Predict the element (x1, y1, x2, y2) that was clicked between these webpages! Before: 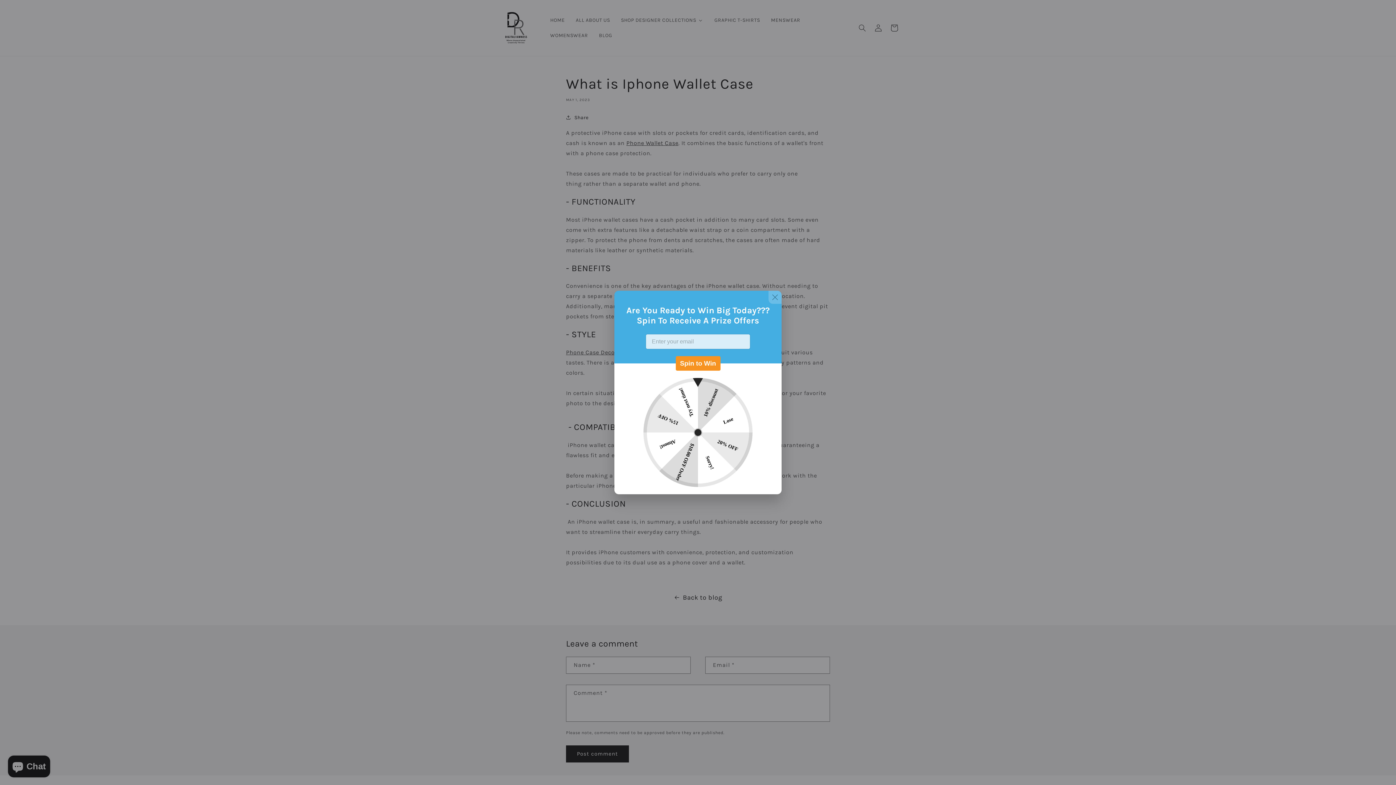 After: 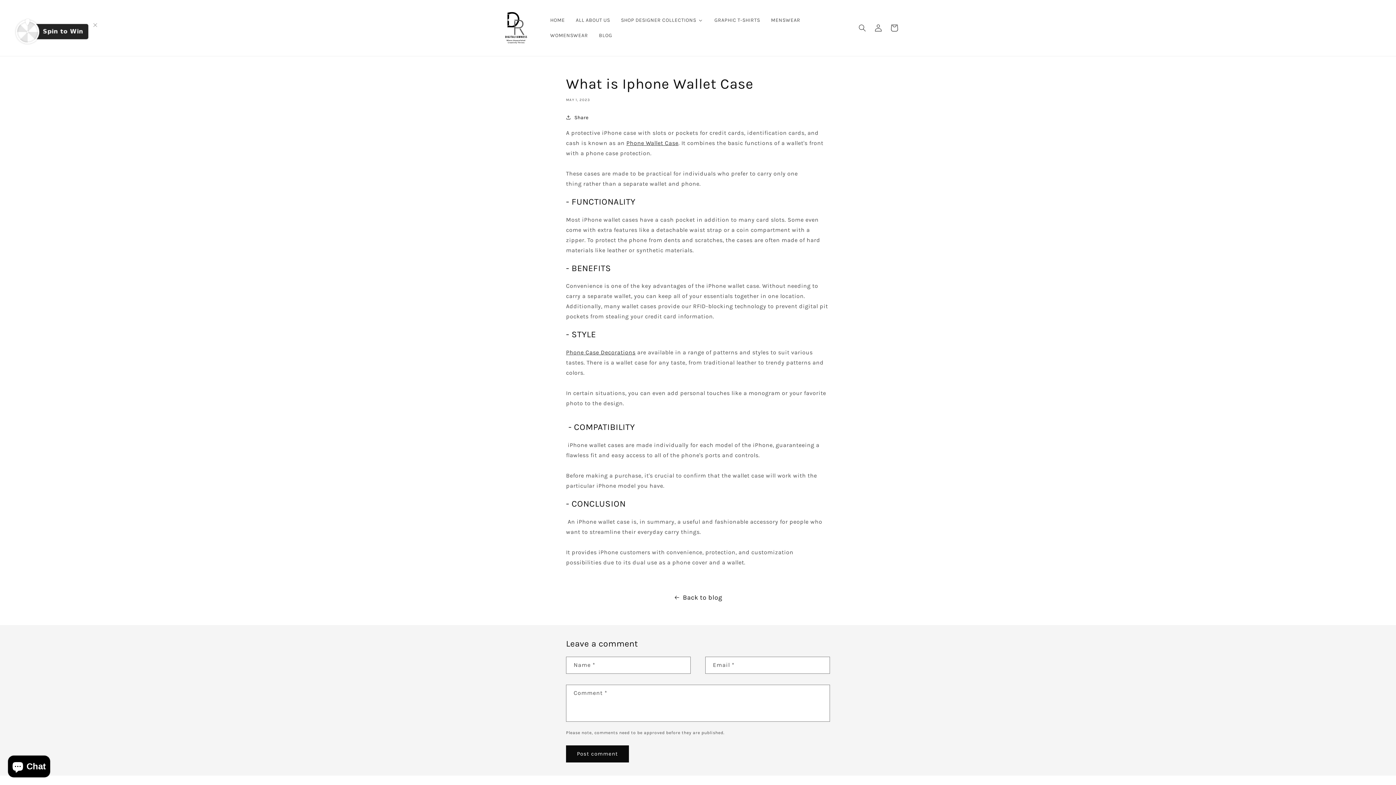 Action: bbox: (768, 290, 781, 304)